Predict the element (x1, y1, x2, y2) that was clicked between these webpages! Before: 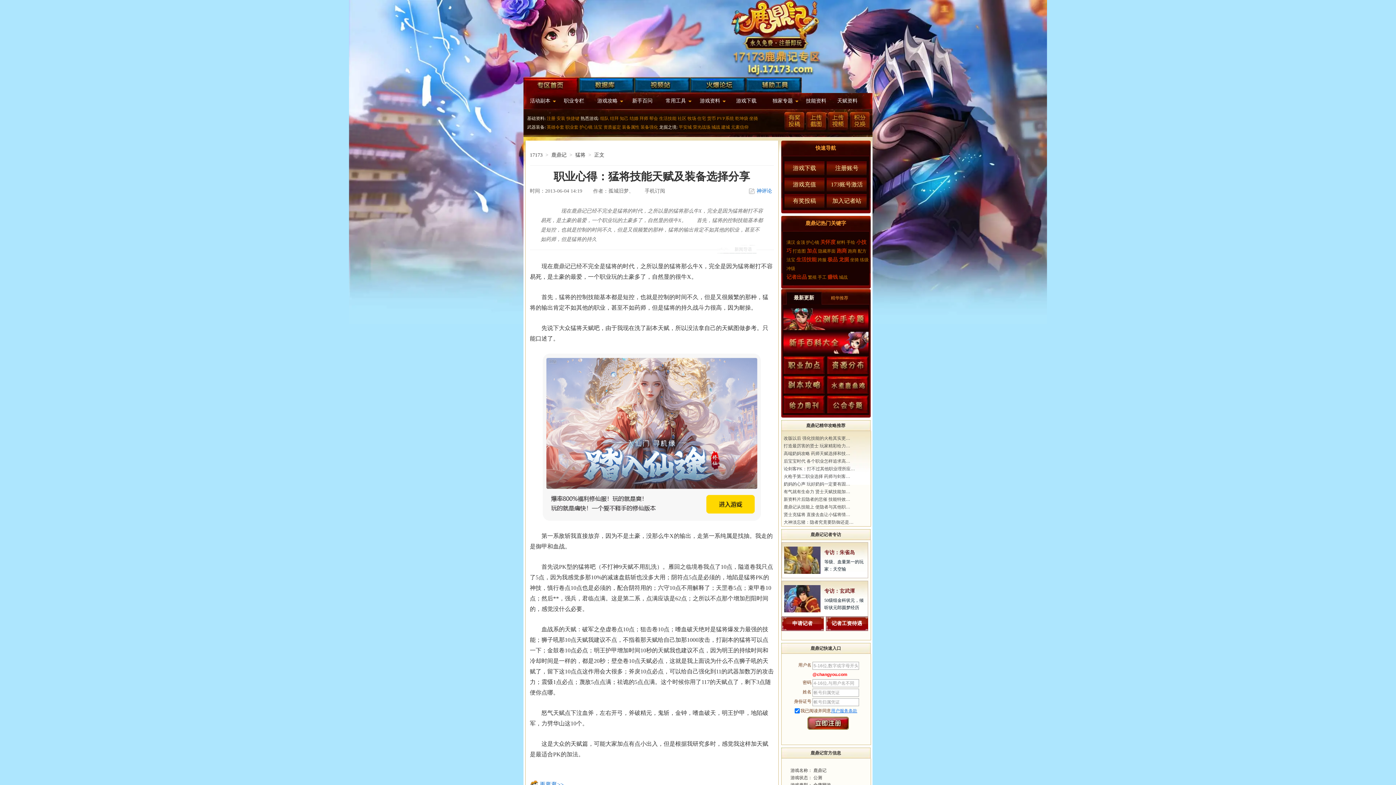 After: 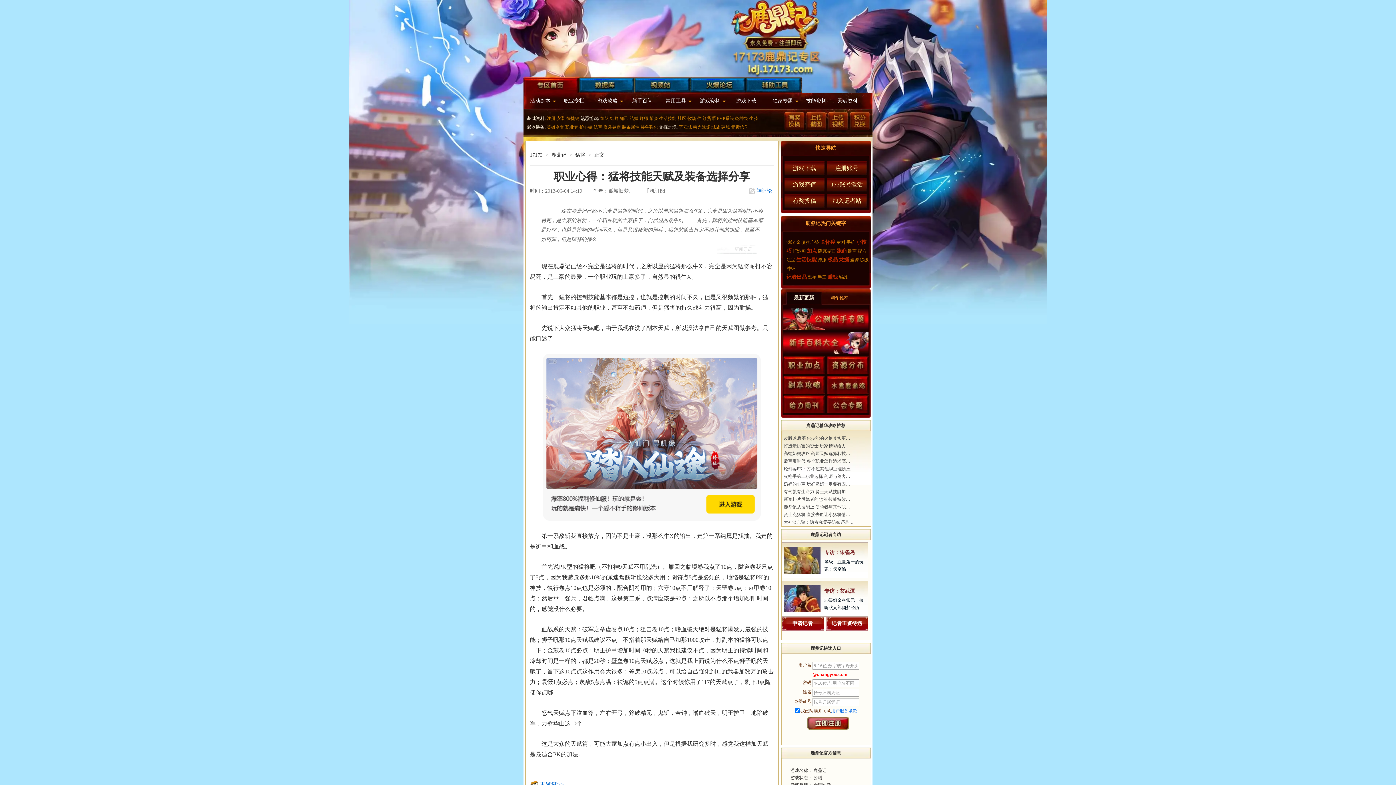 Action: label: 资质鉴定 bbox: (603, 124, 621, 129)